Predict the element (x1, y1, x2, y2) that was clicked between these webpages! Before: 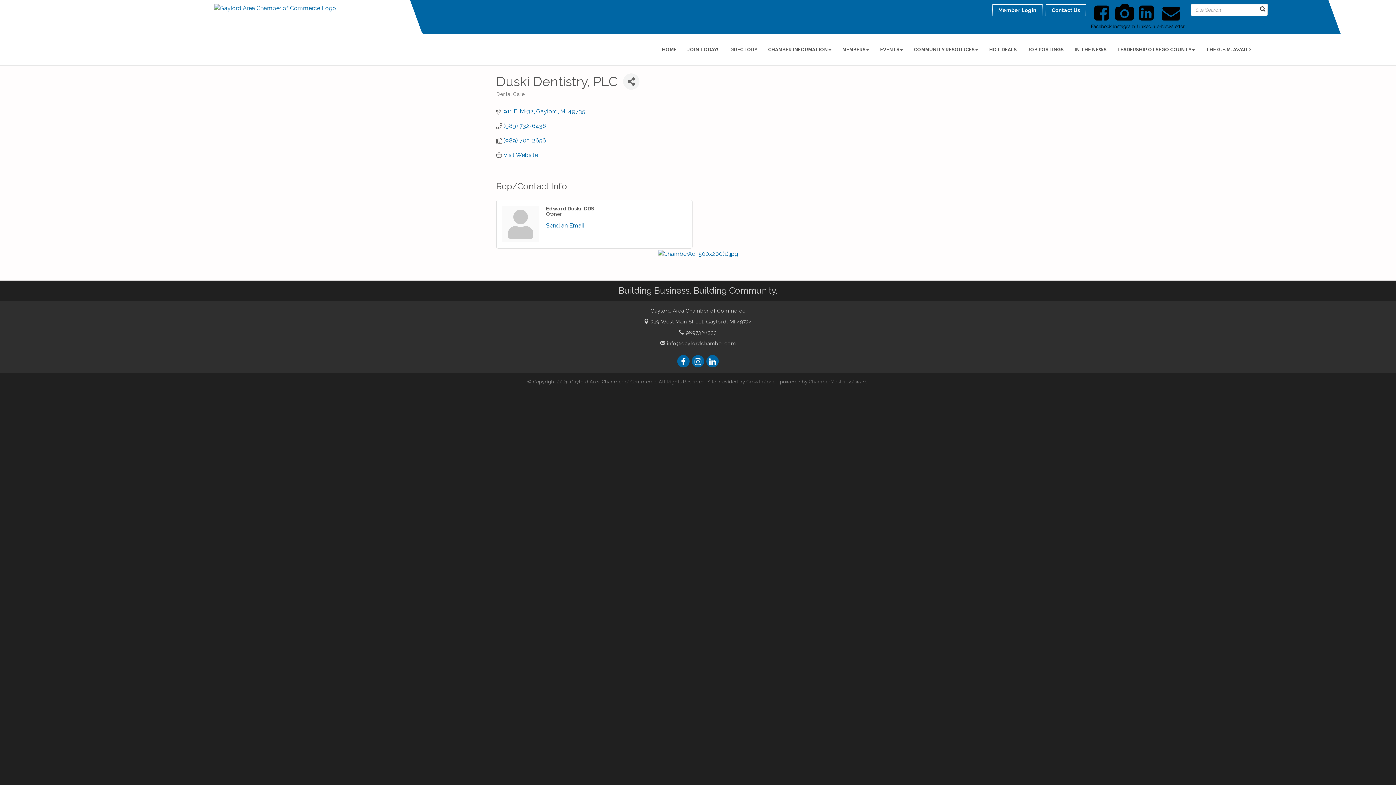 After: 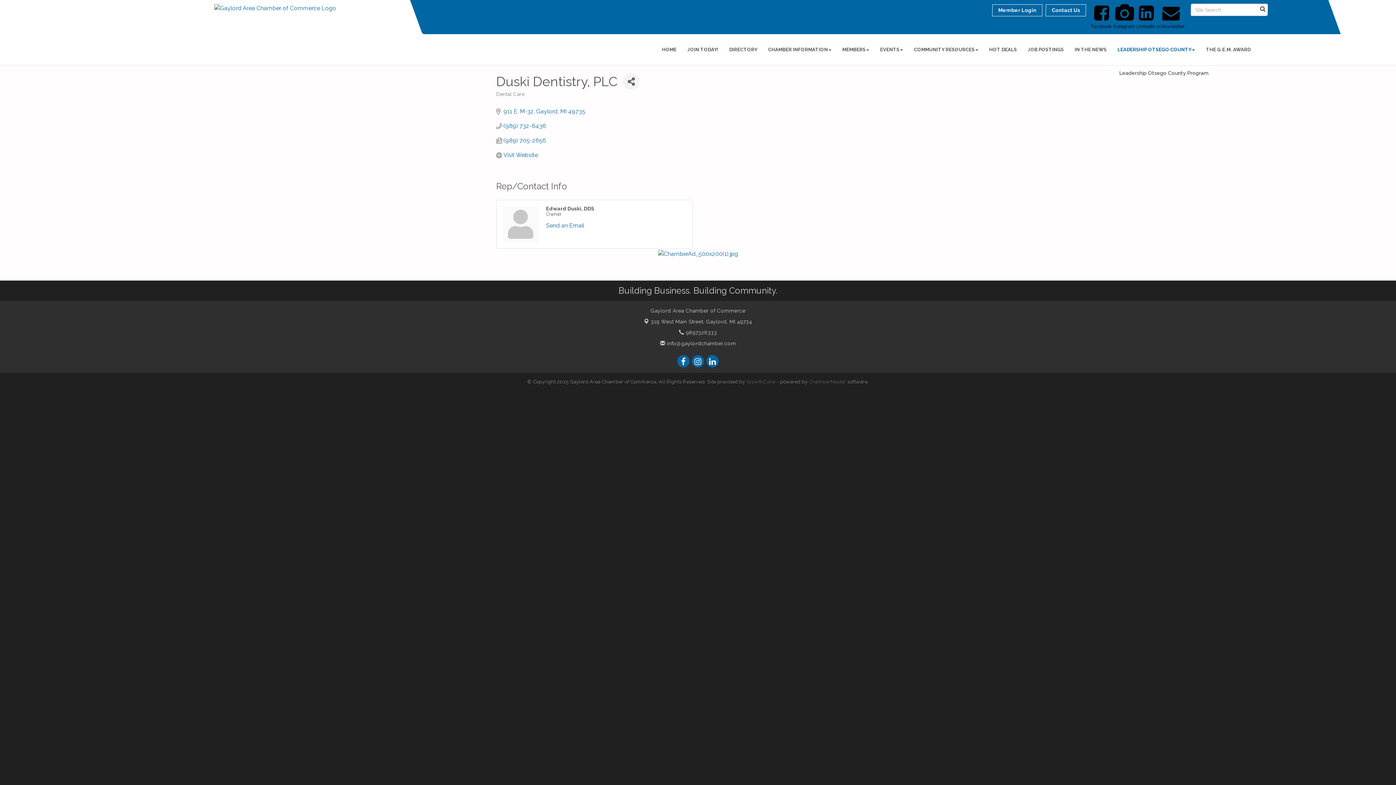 Action: bbox: (1112, 40, 1200, 58) label: LEADERSHIP OTSEGO COUNTY